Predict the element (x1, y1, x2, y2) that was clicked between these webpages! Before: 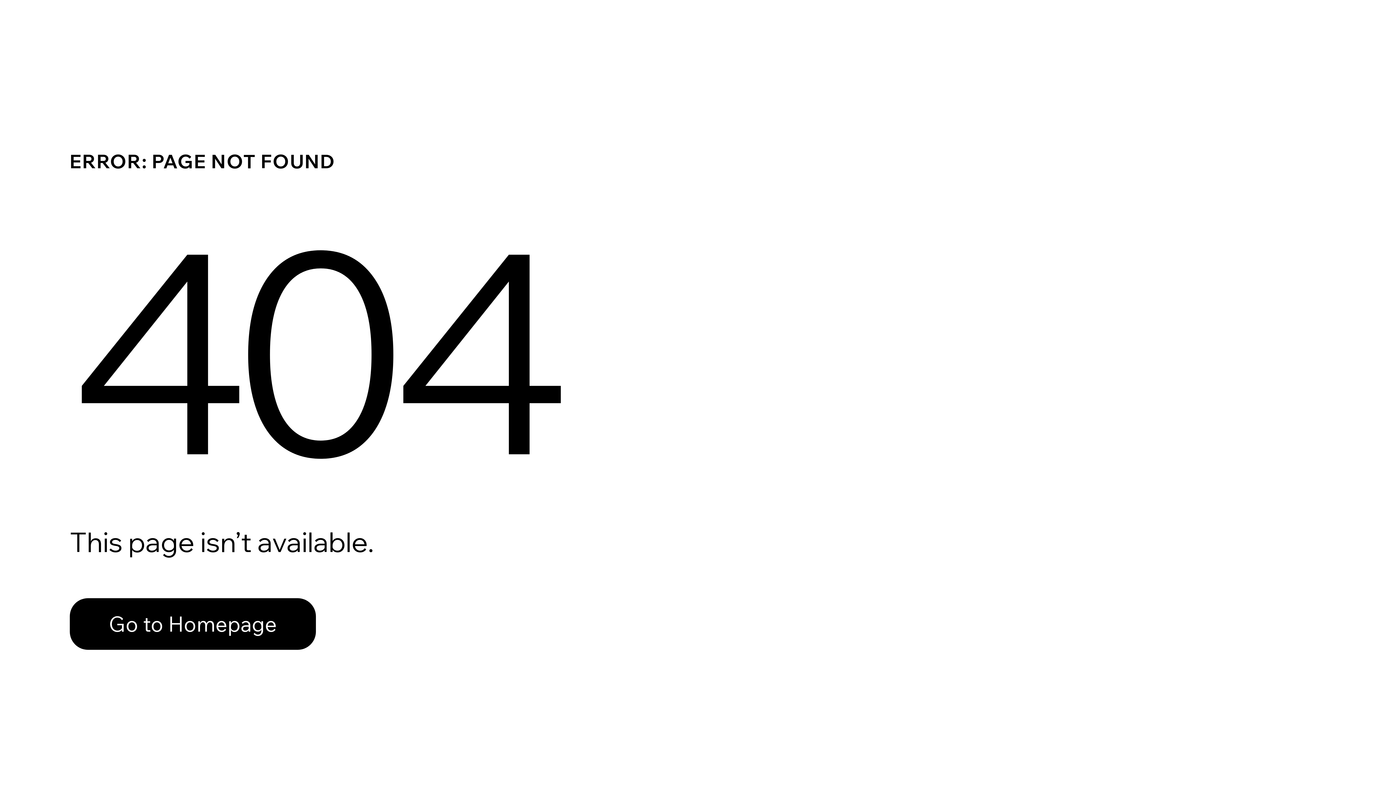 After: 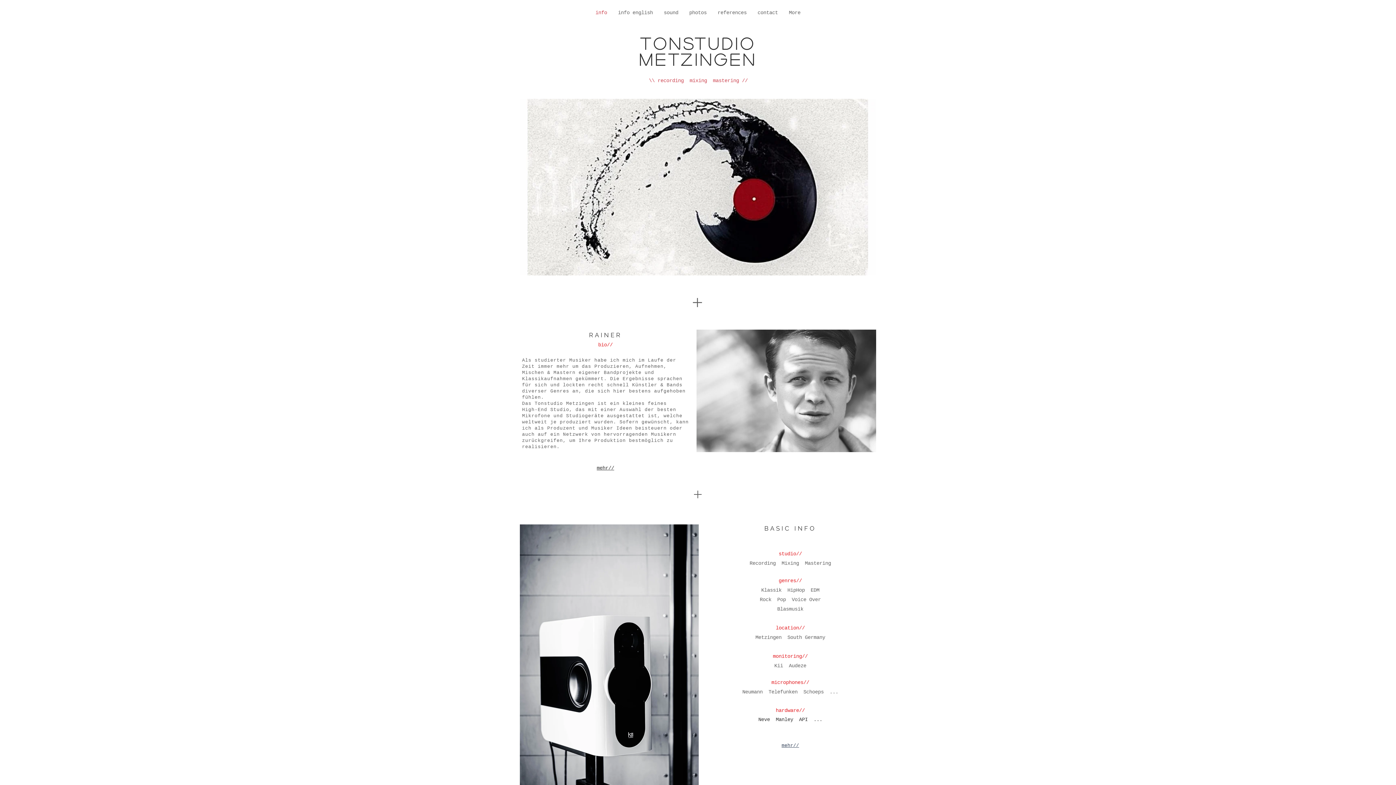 Action: bbox: (69, 582, 768, 659) label: Go to Homepage